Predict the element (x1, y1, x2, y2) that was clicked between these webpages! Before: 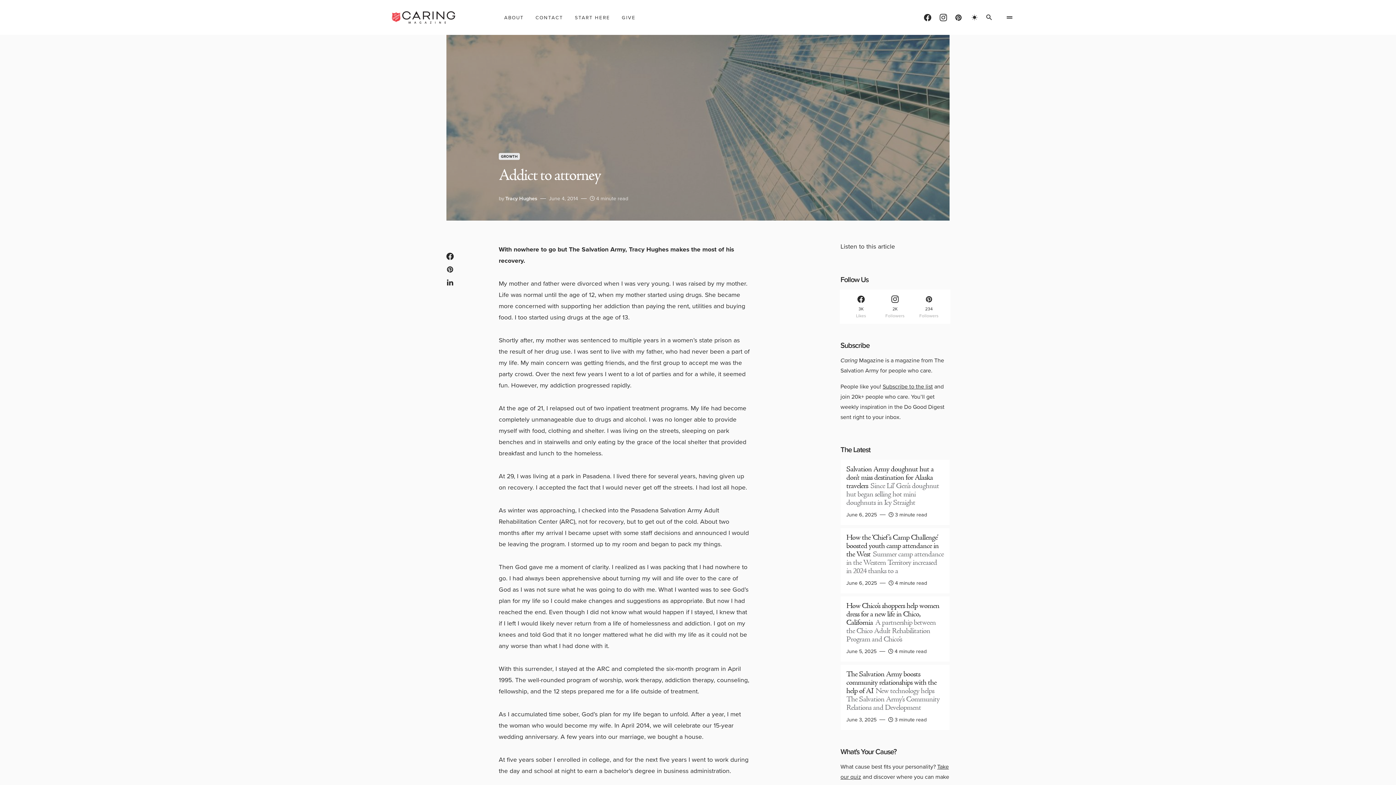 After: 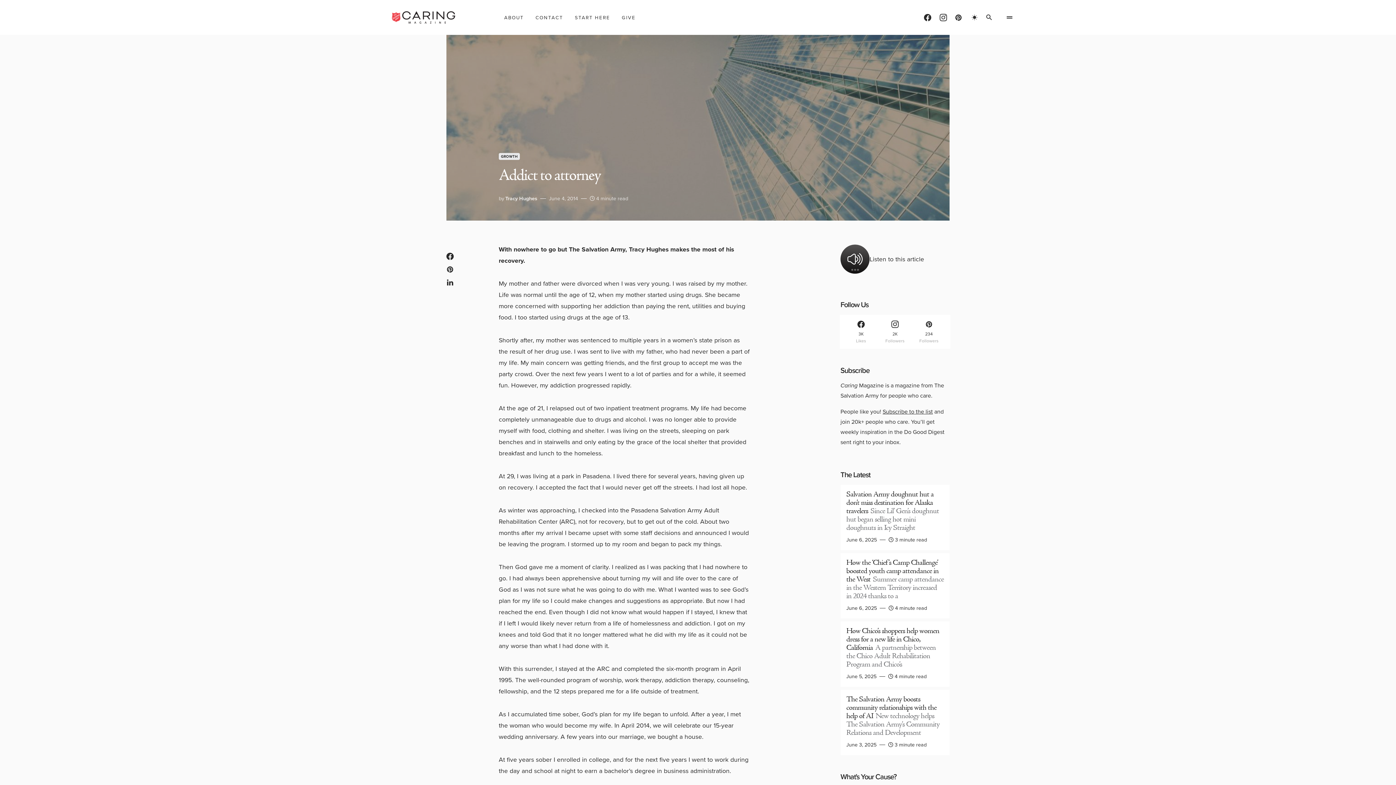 Action: bbox: (912, 289, 946, 323) label: Pinterest